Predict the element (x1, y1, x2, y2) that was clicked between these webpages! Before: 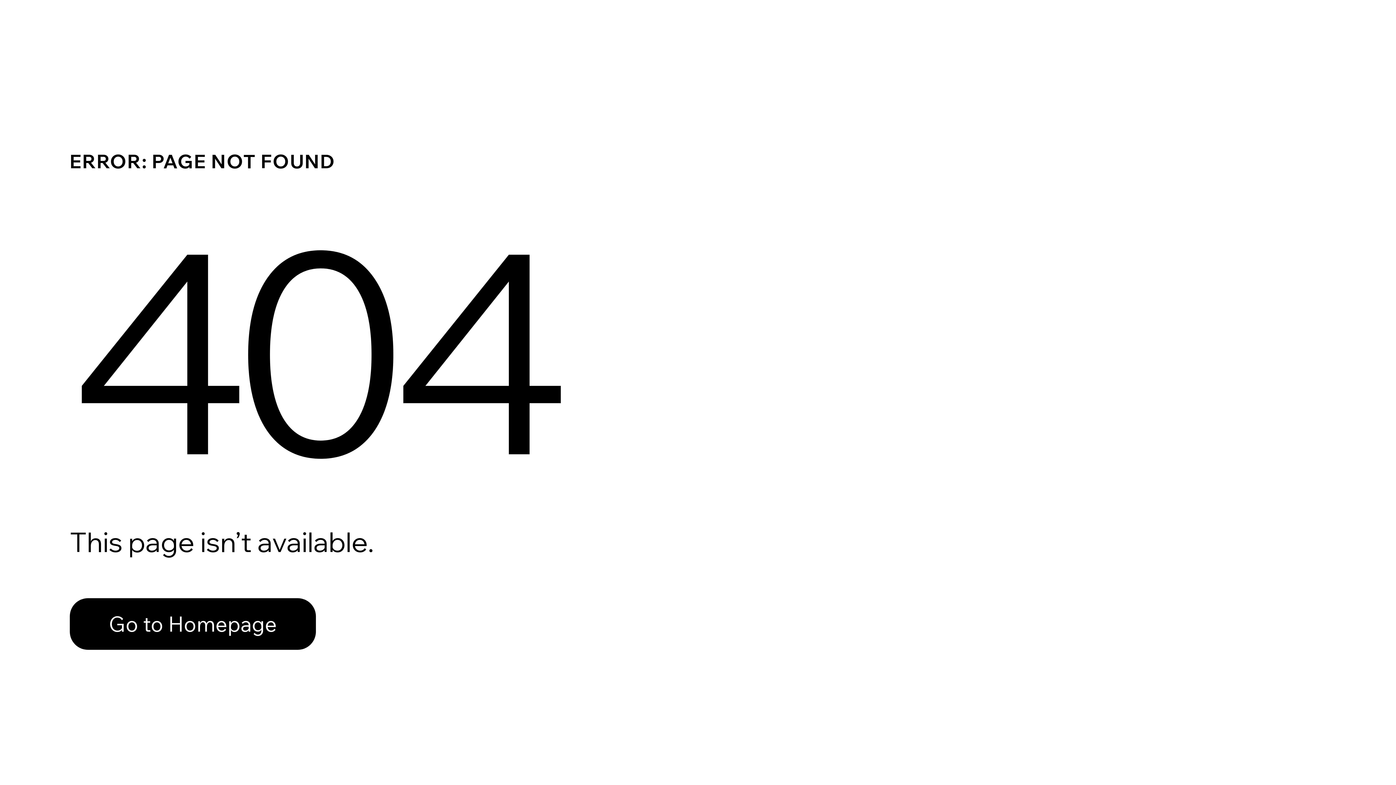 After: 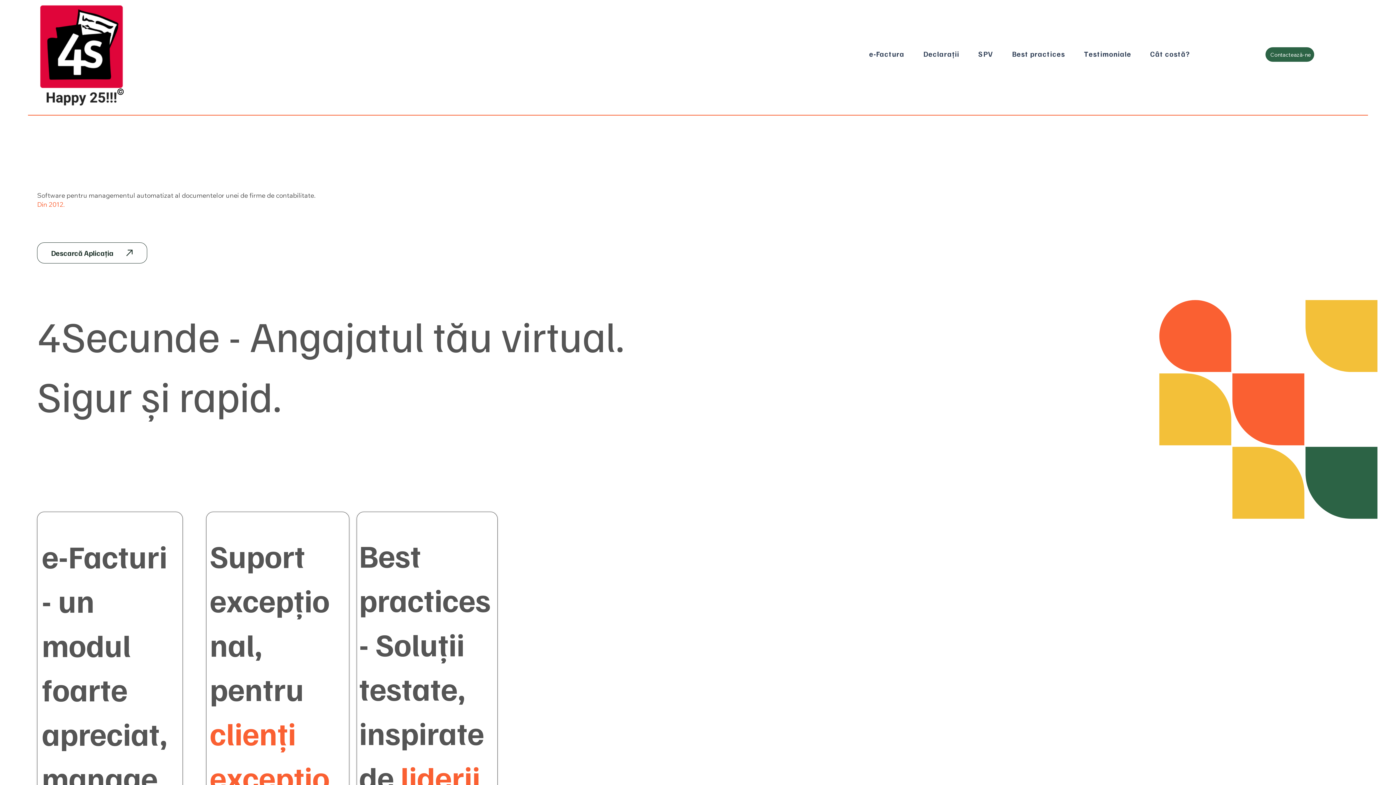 Action: bbox: (69, 598, 316, 650) label: Go to Homepage